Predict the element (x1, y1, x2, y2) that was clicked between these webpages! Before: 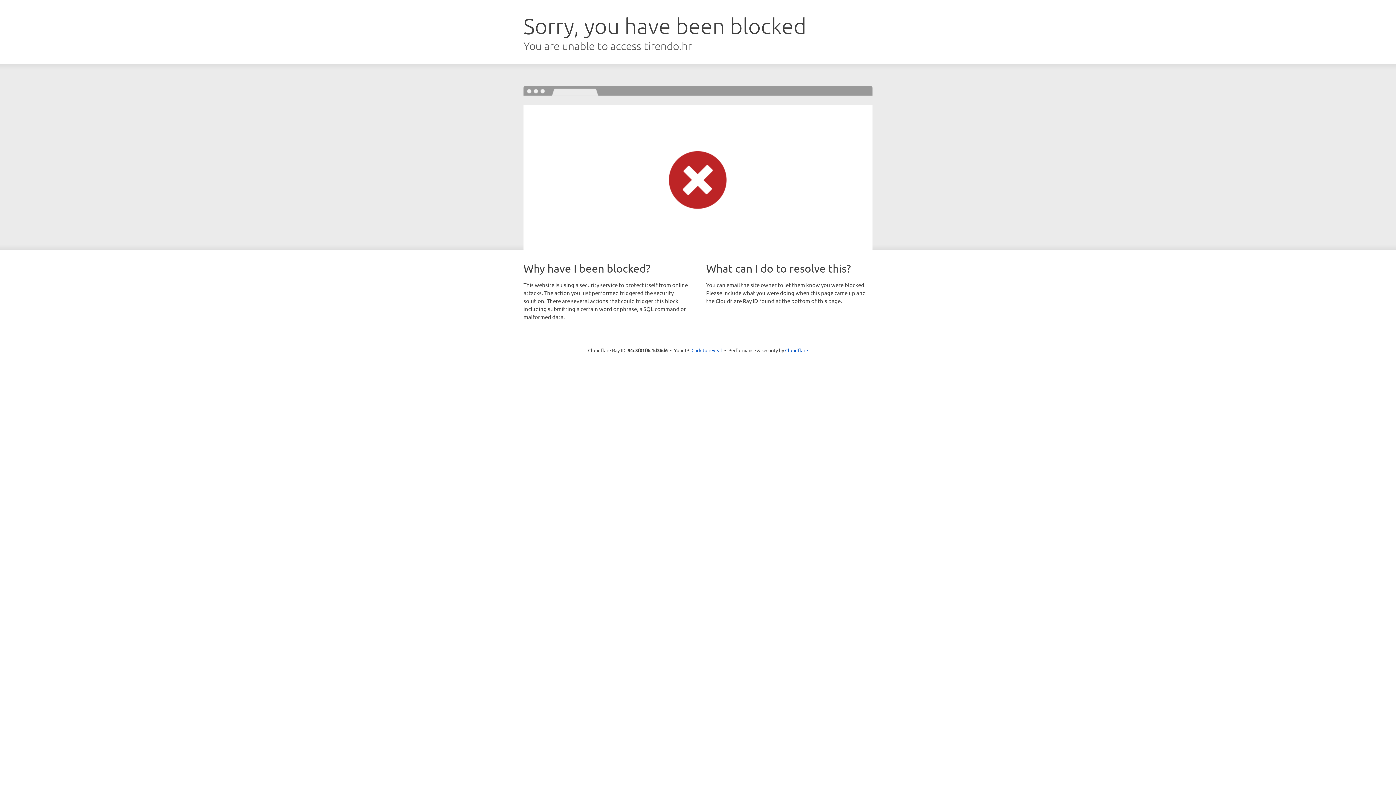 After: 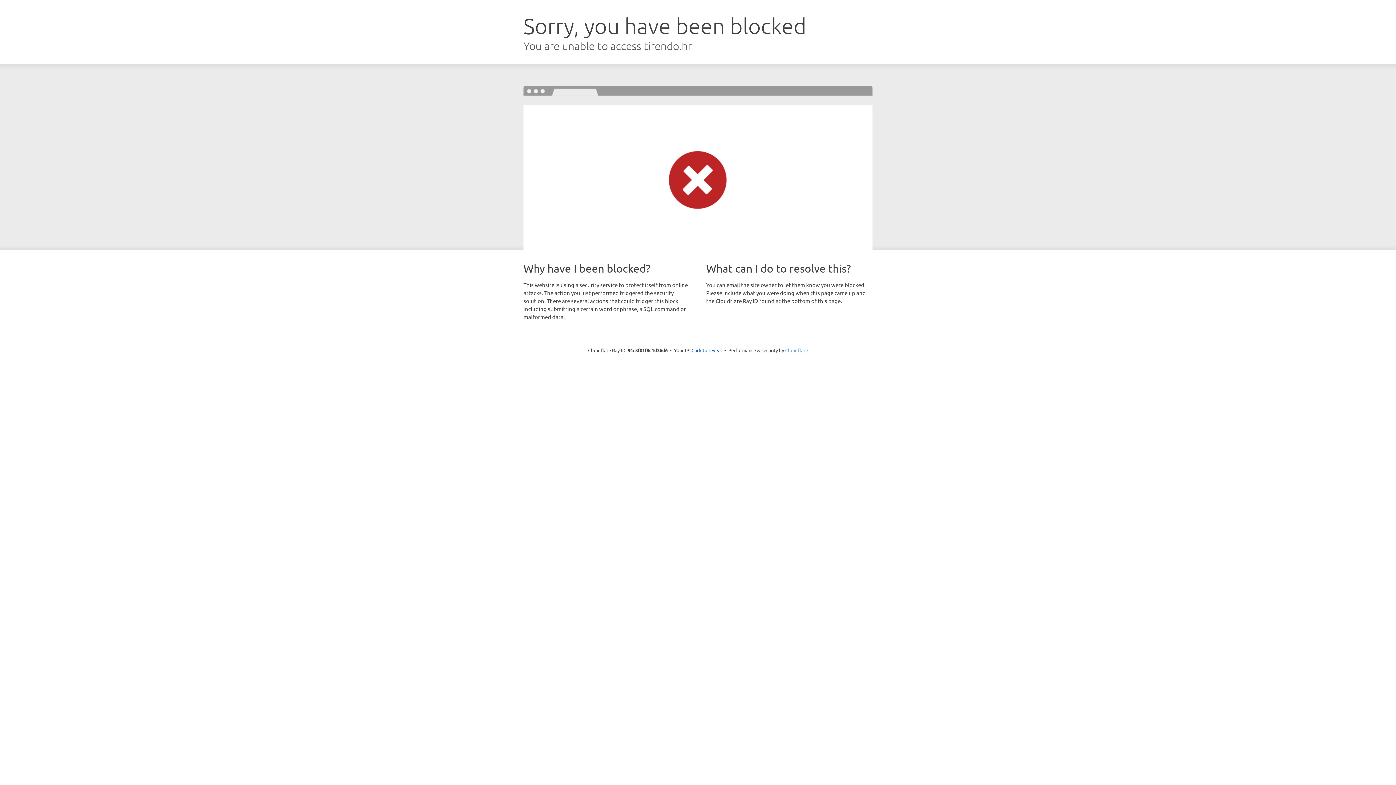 Action: bbox: (785, 347, 808, 353) label: Cloudflare